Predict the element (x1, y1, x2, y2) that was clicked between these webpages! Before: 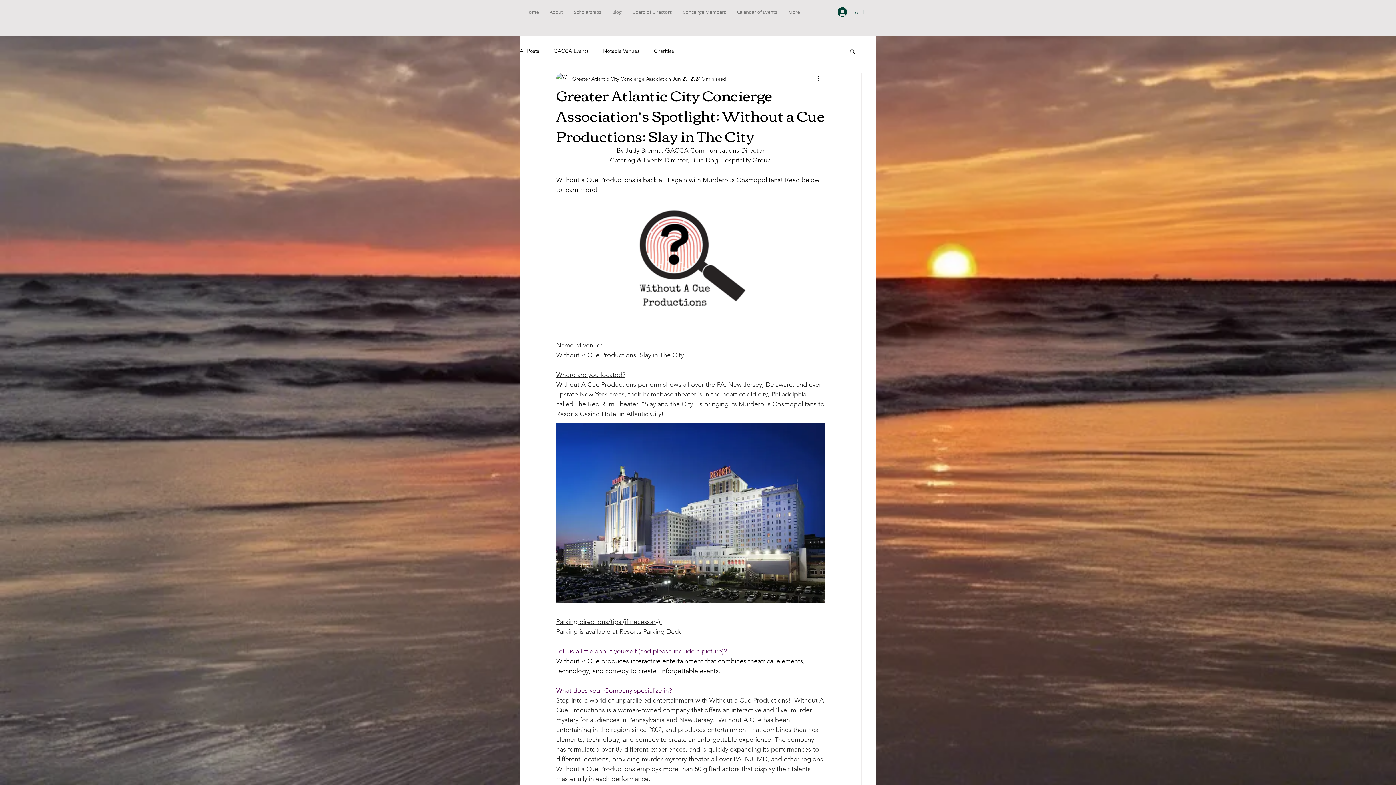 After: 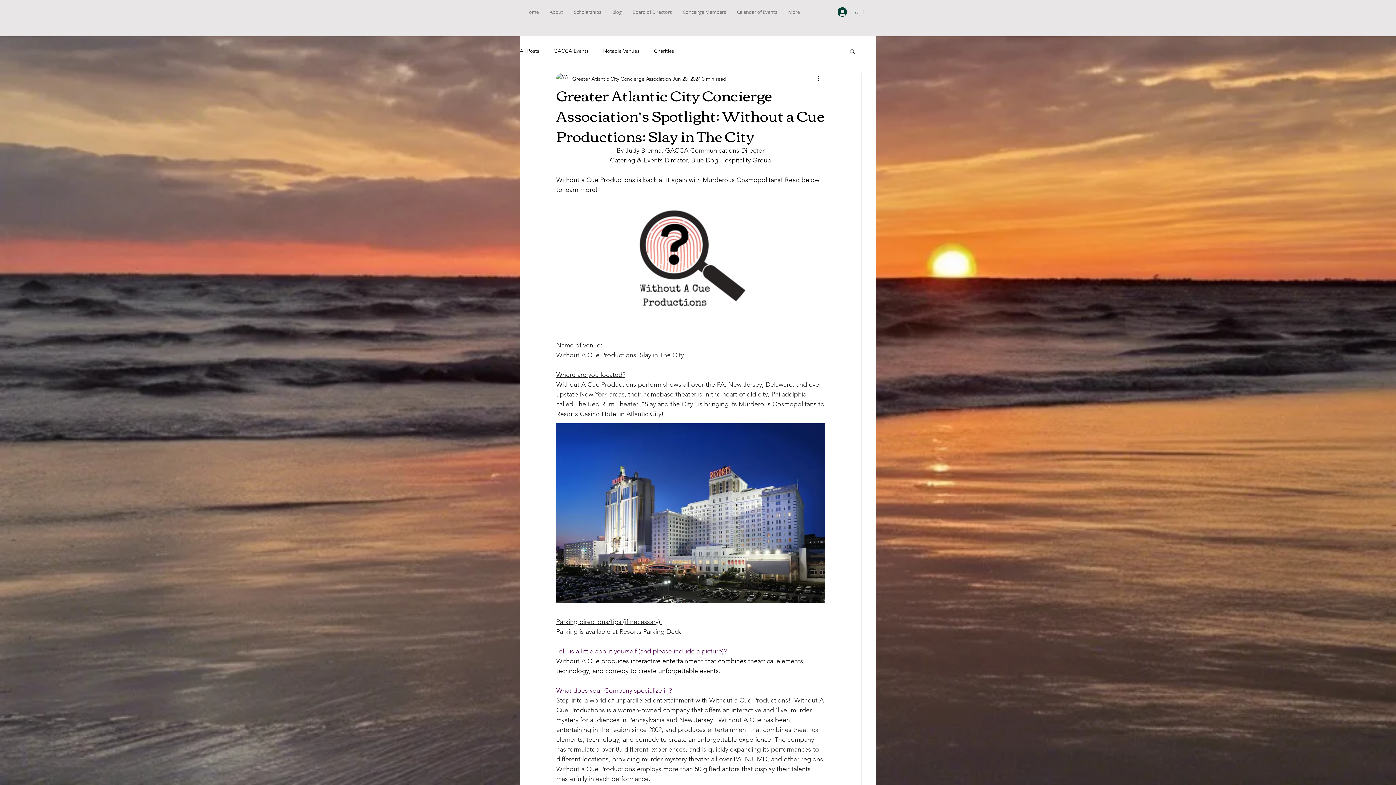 Action: bbox: (832, 5, 872, 18) label: Log In